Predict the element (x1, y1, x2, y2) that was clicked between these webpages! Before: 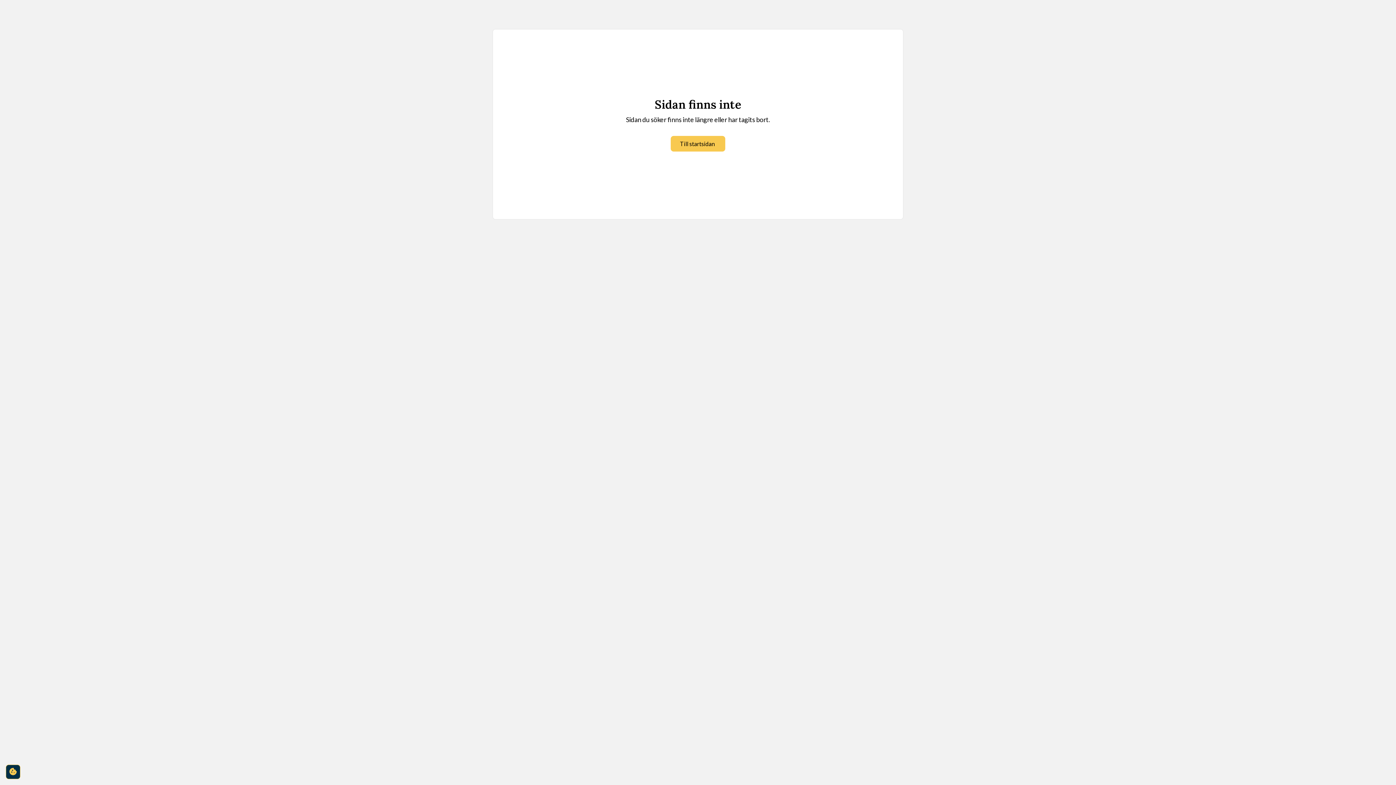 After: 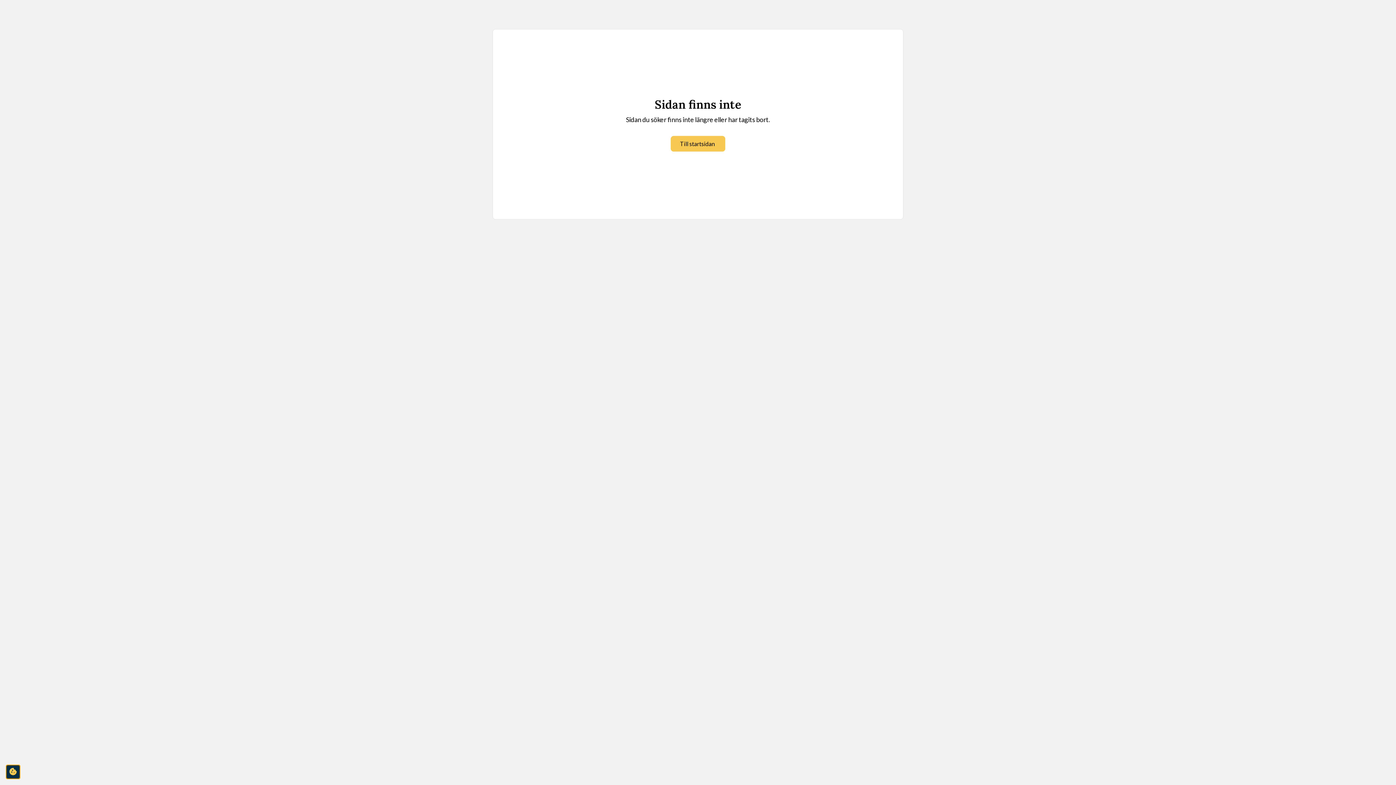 Action: label: cookie-consent-settings bbox: (5, 765, 20, 779)